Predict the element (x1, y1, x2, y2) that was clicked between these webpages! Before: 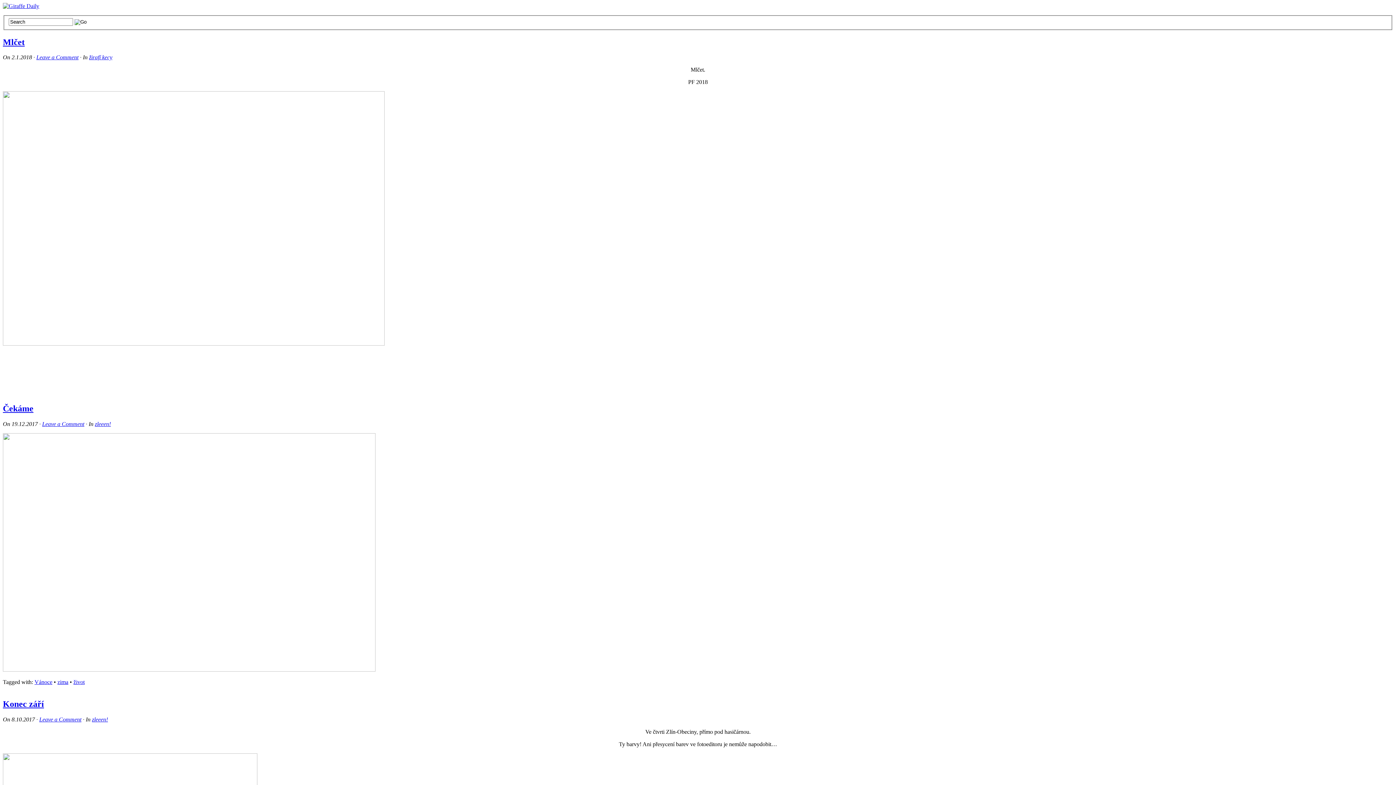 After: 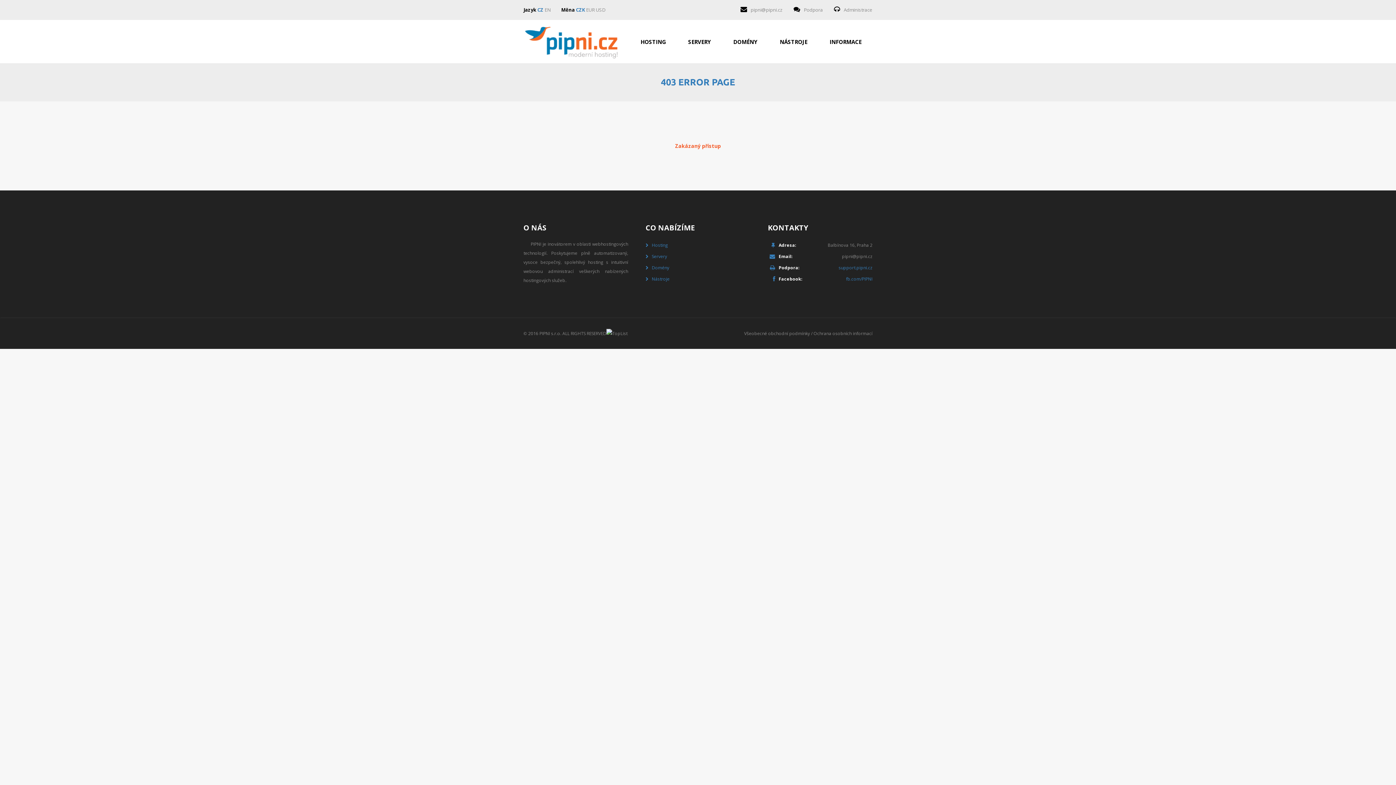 Action: label: Mlčet bbox: (2, 37, 24, 46)